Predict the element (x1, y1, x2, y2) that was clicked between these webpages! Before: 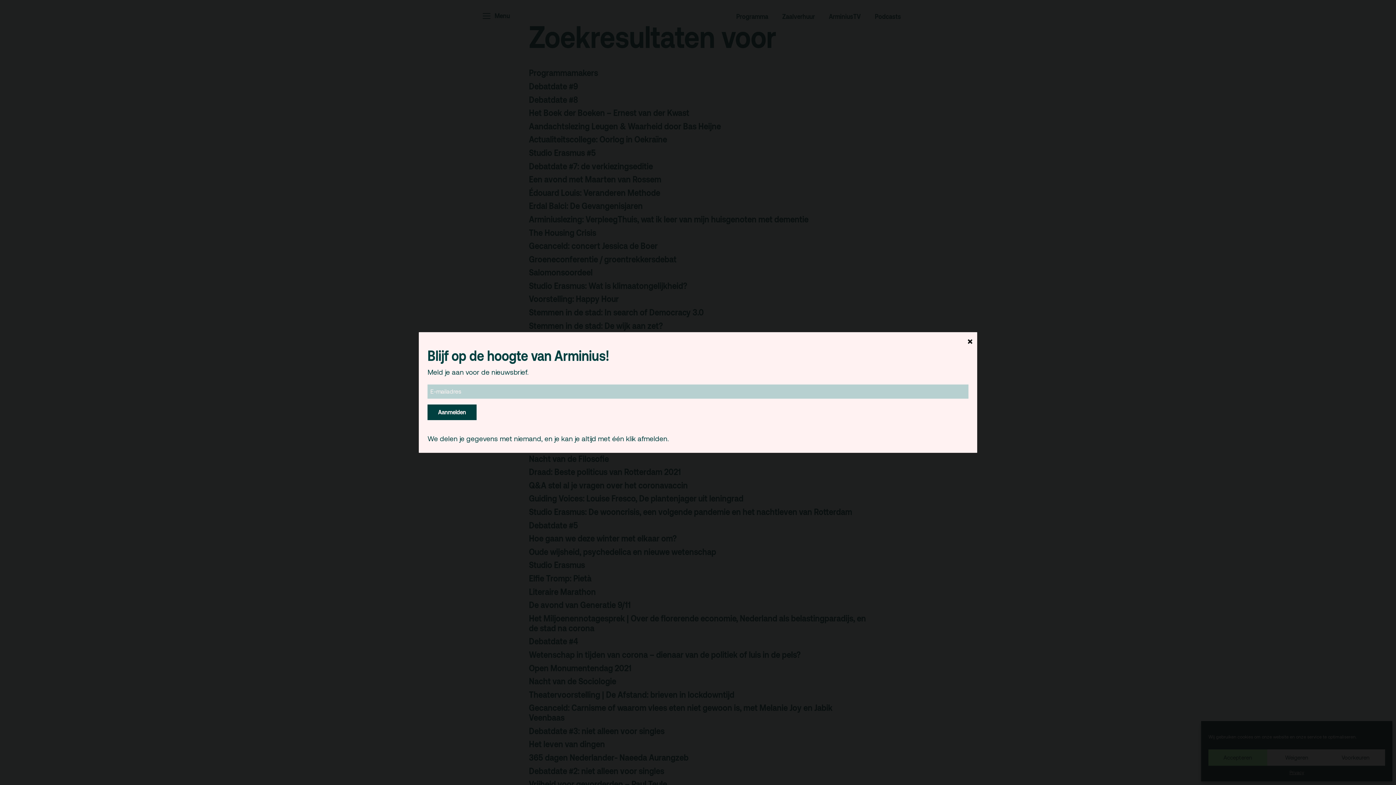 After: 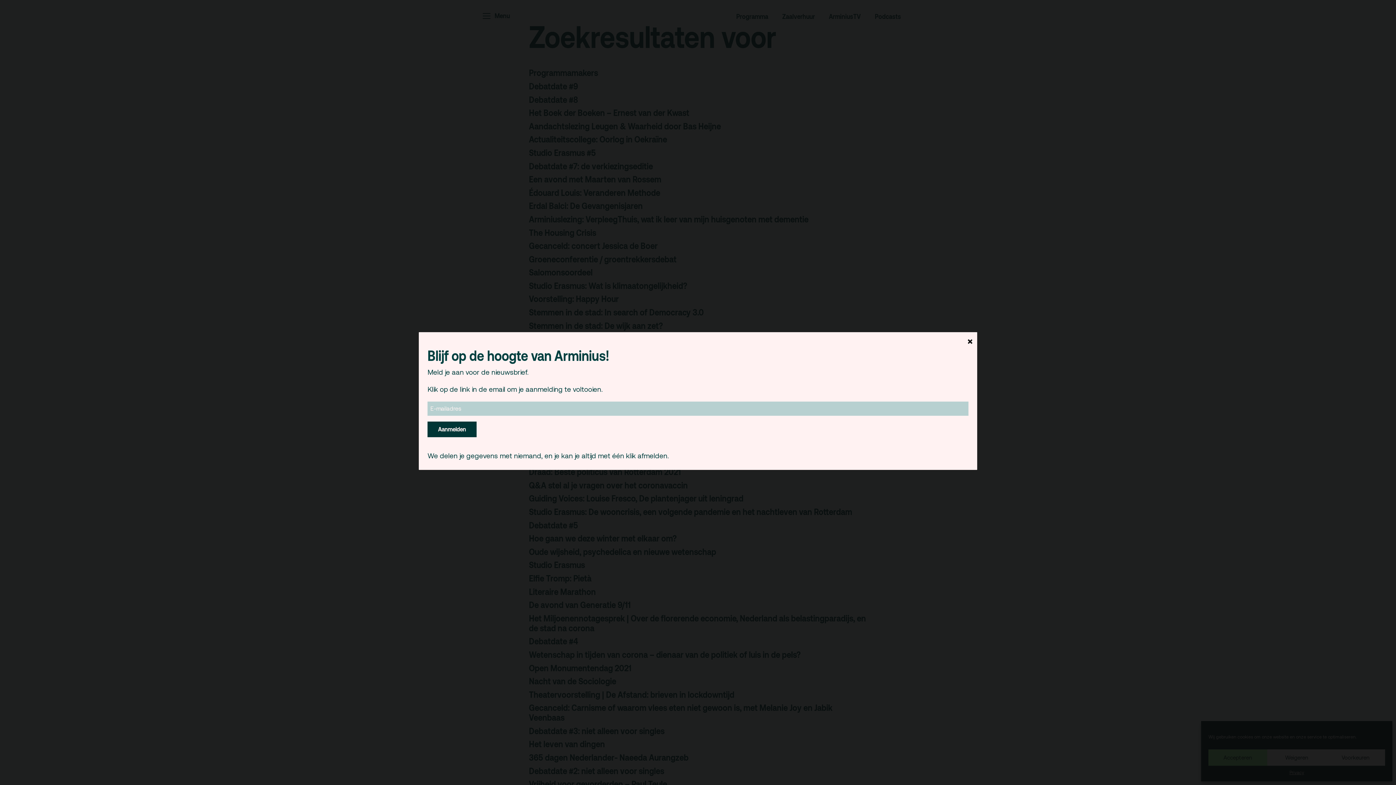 Action: bbox: (427, 404, 476, 420) label: Aanmelden